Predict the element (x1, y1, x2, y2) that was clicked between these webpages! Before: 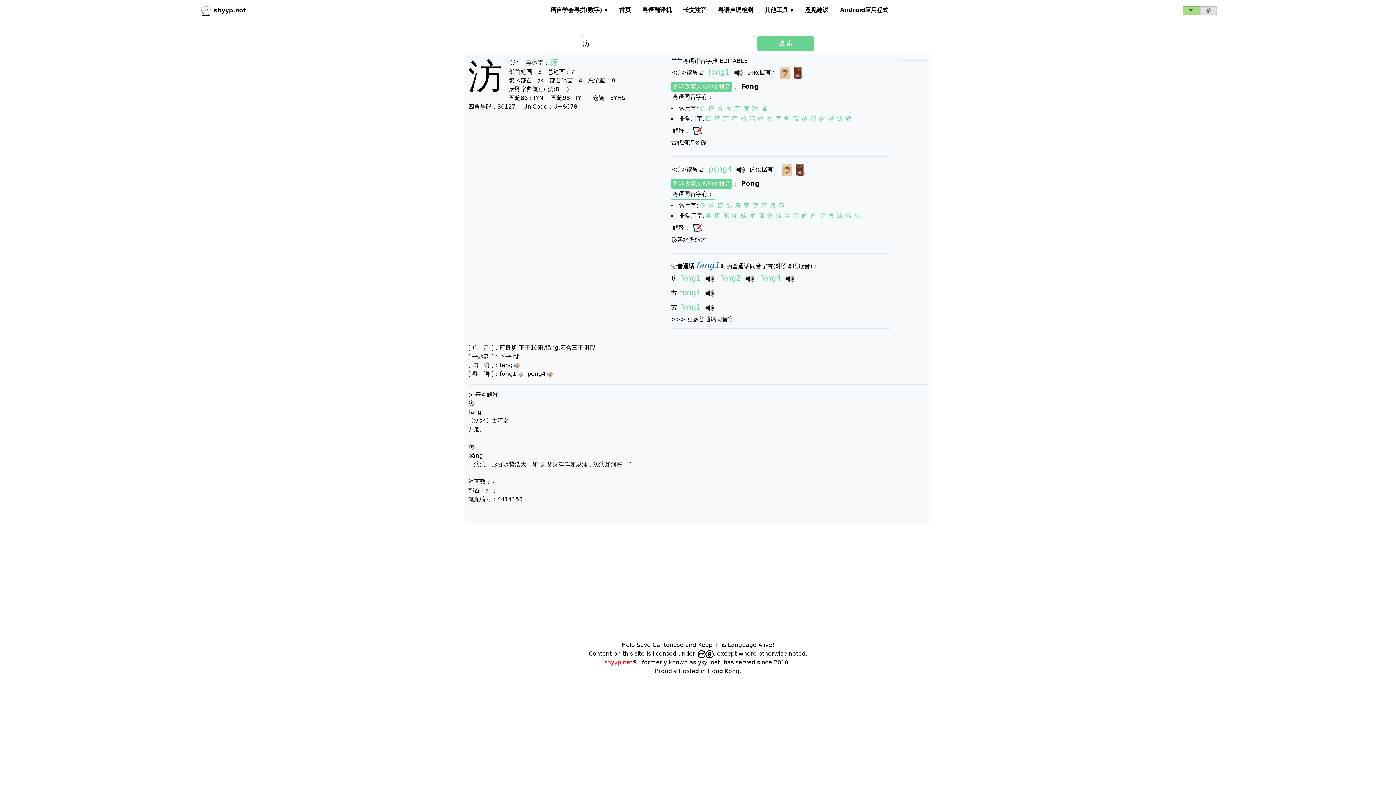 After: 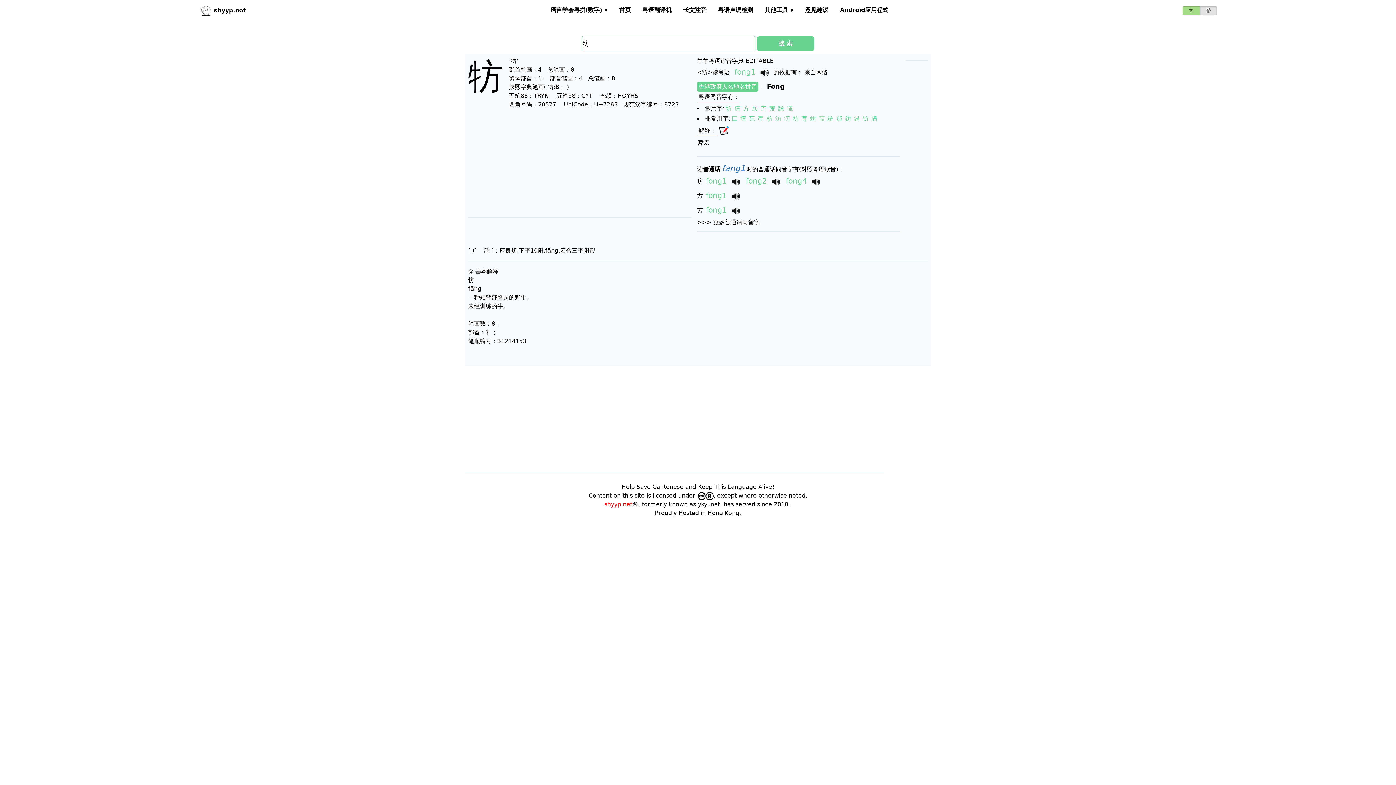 Action: label: 牥 bbox: (758, 115, 764, 122)